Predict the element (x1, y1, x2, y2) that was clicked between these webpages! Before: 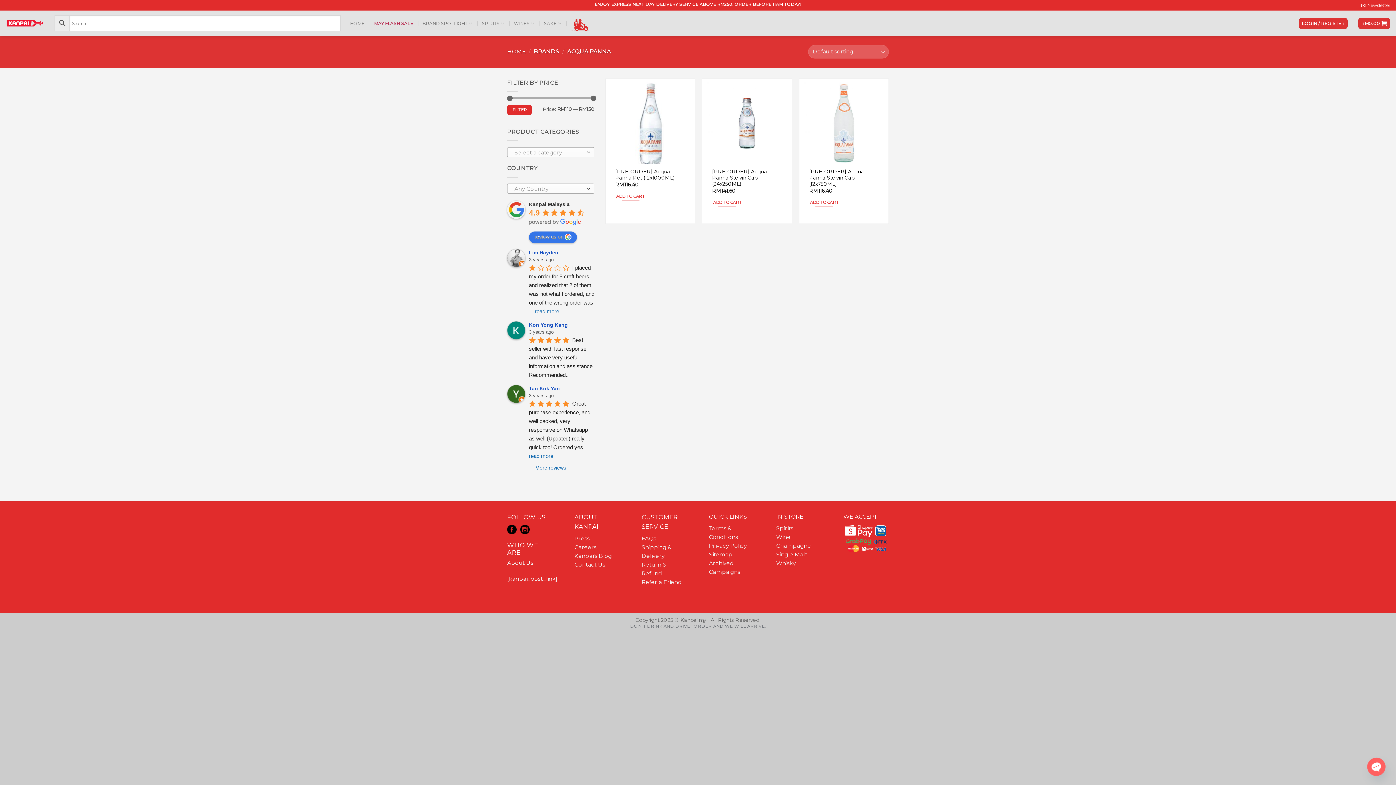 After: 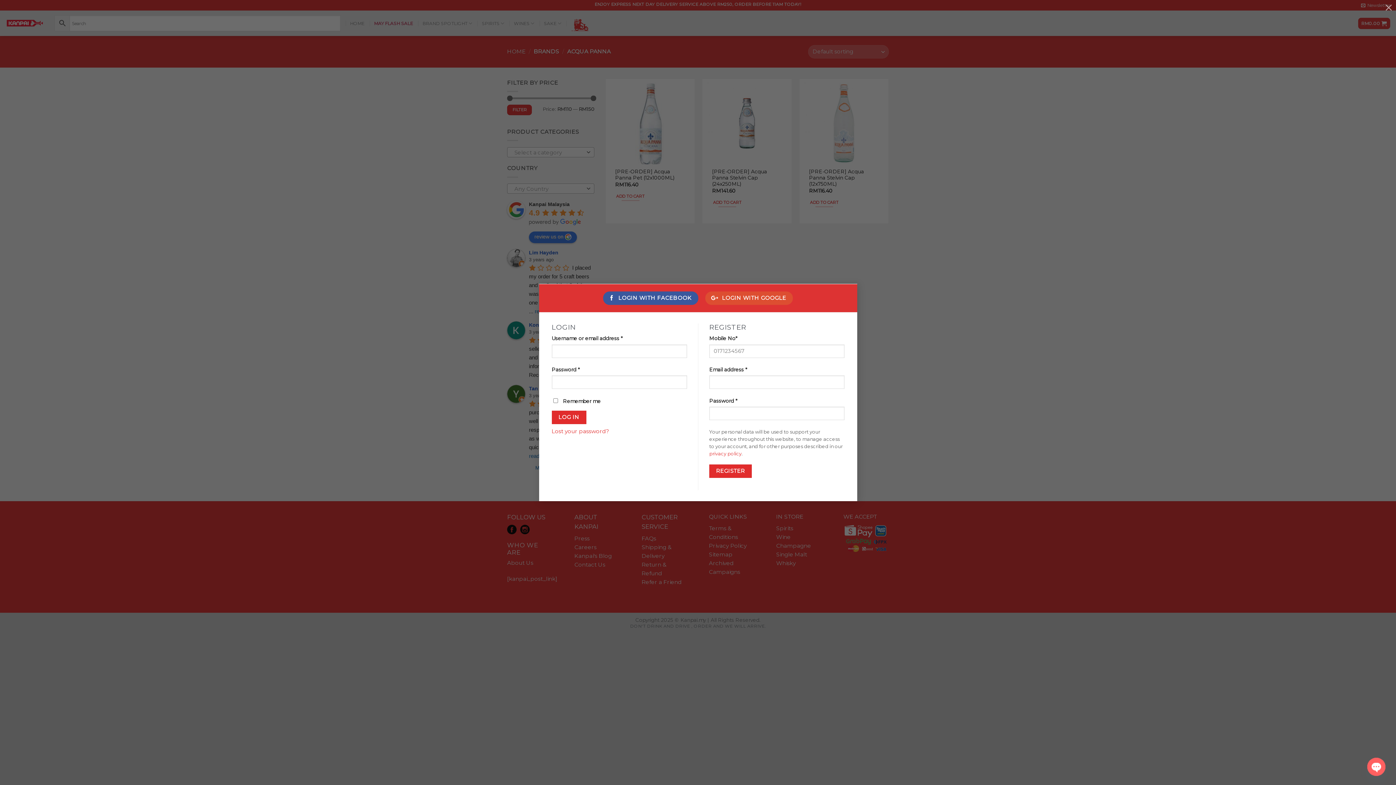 Action: label: LOGIN / REGISTER bbox: (1299, 17, 1348, 28)